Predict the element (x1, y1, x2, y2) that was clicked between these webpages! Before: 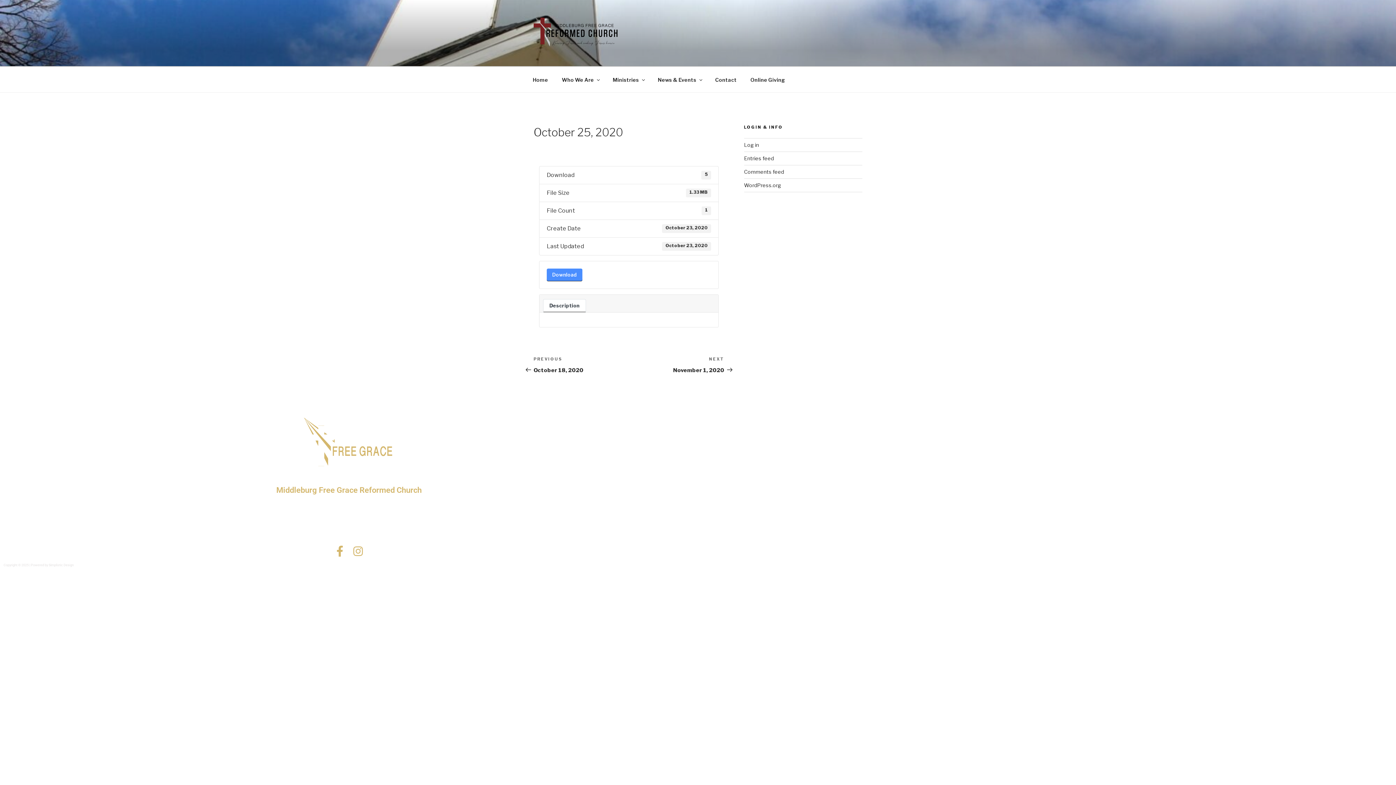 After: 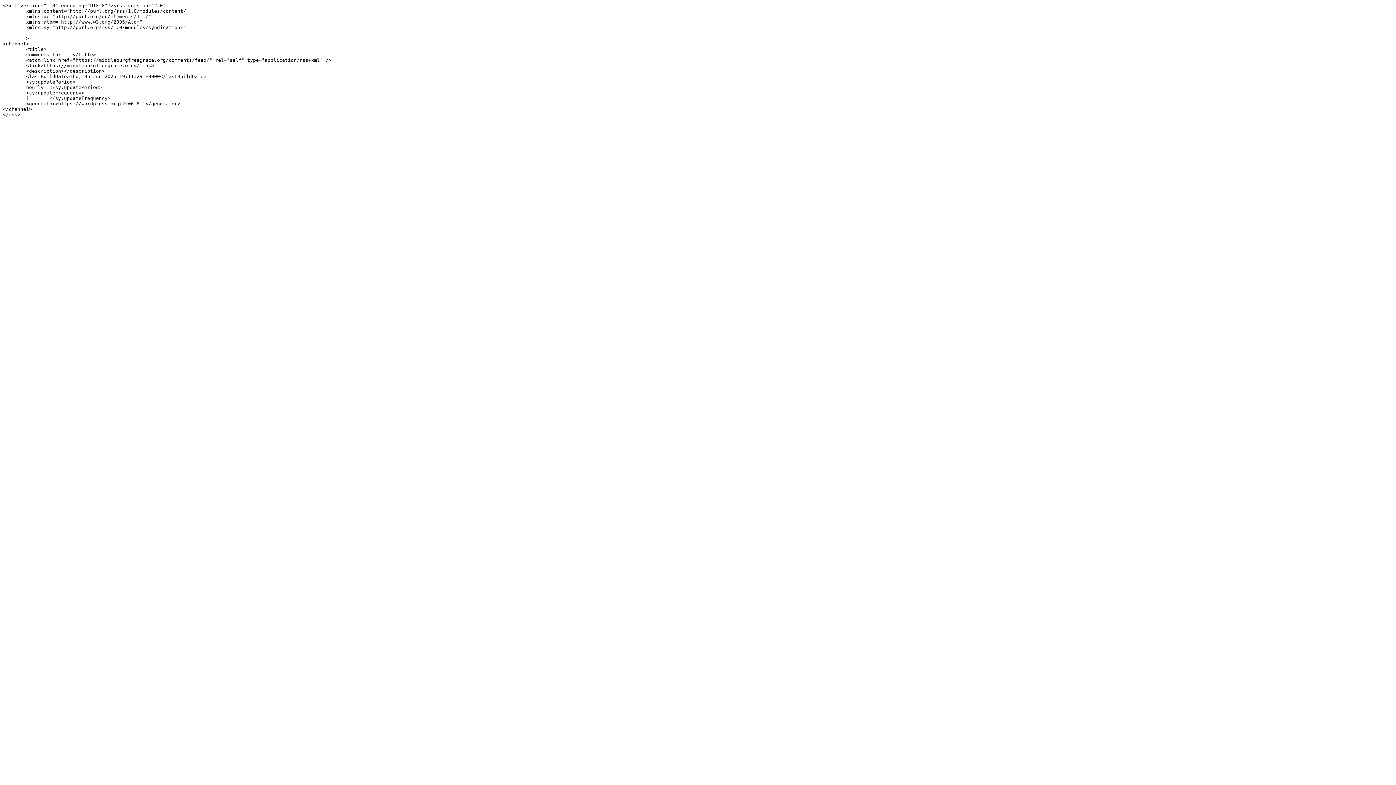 Action: bbox: (744, 168, 784, 174) label: Comments feed